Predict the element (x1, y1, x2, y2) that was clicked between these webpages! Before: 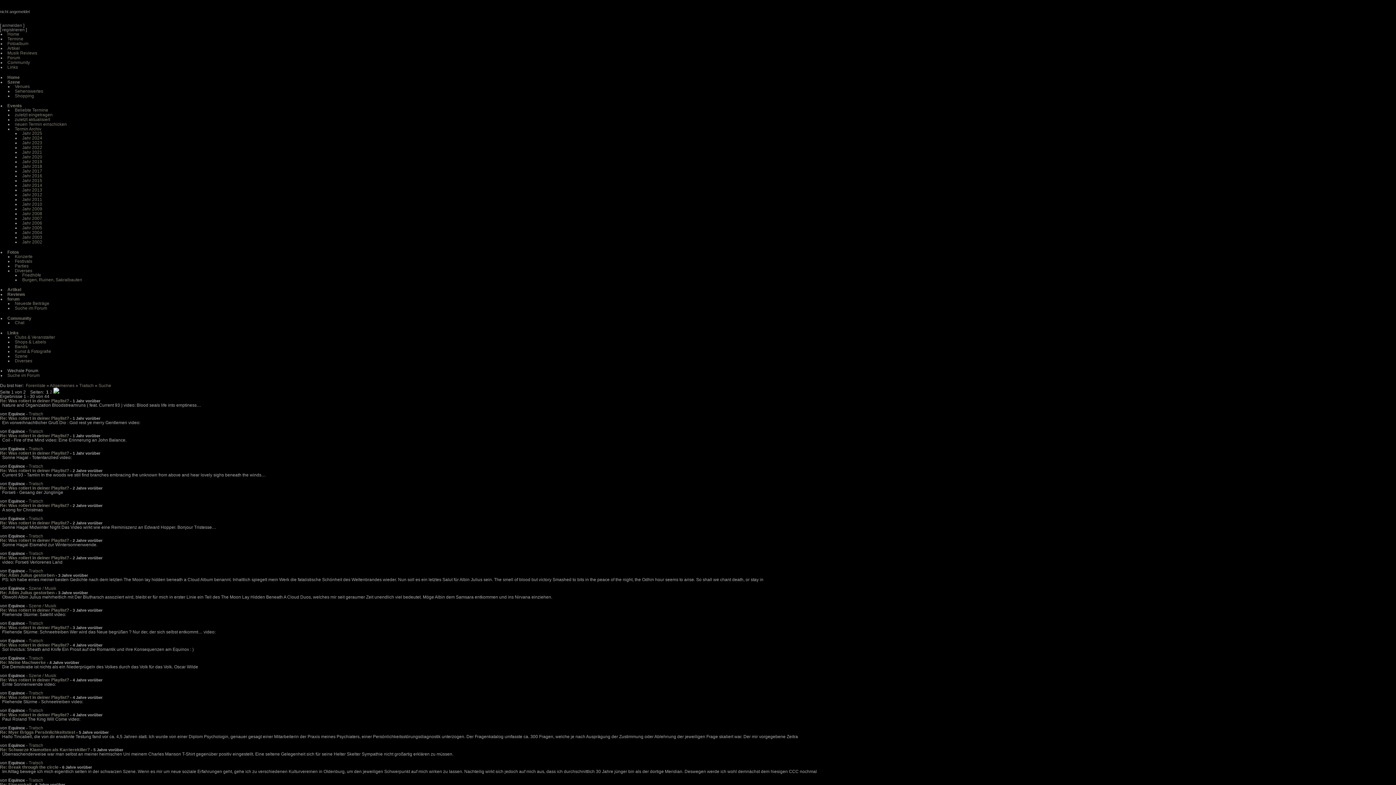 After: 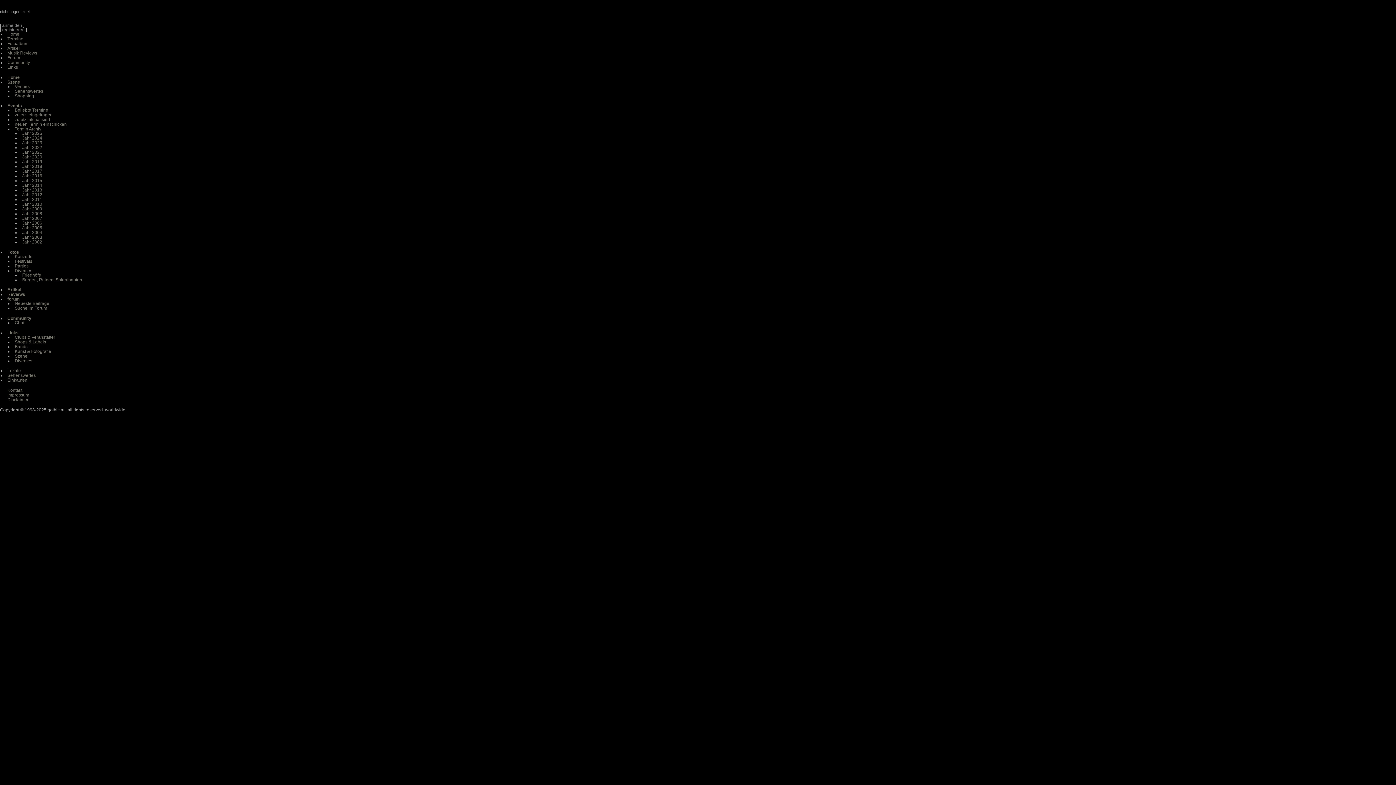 Action: label: Venues bbox: (14, 83, 29, 88)